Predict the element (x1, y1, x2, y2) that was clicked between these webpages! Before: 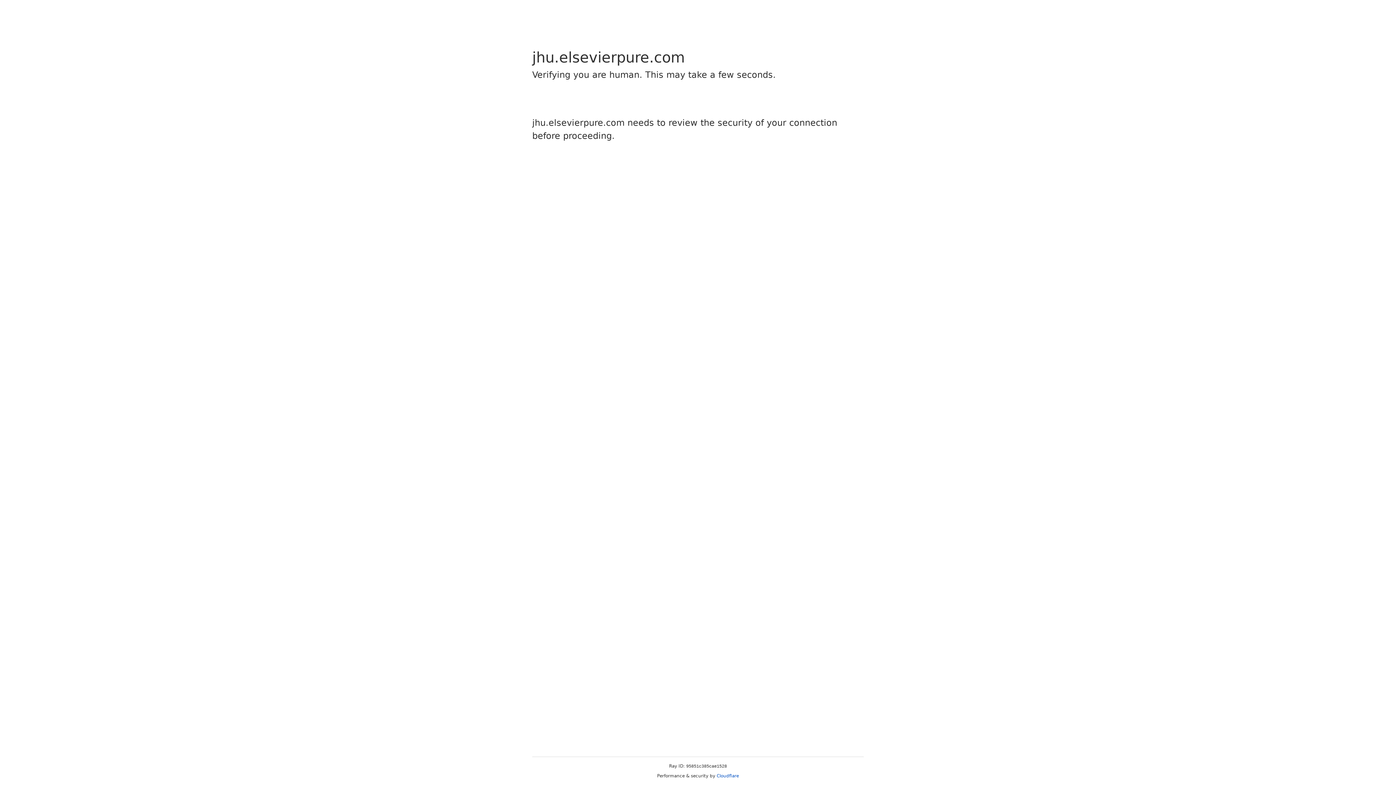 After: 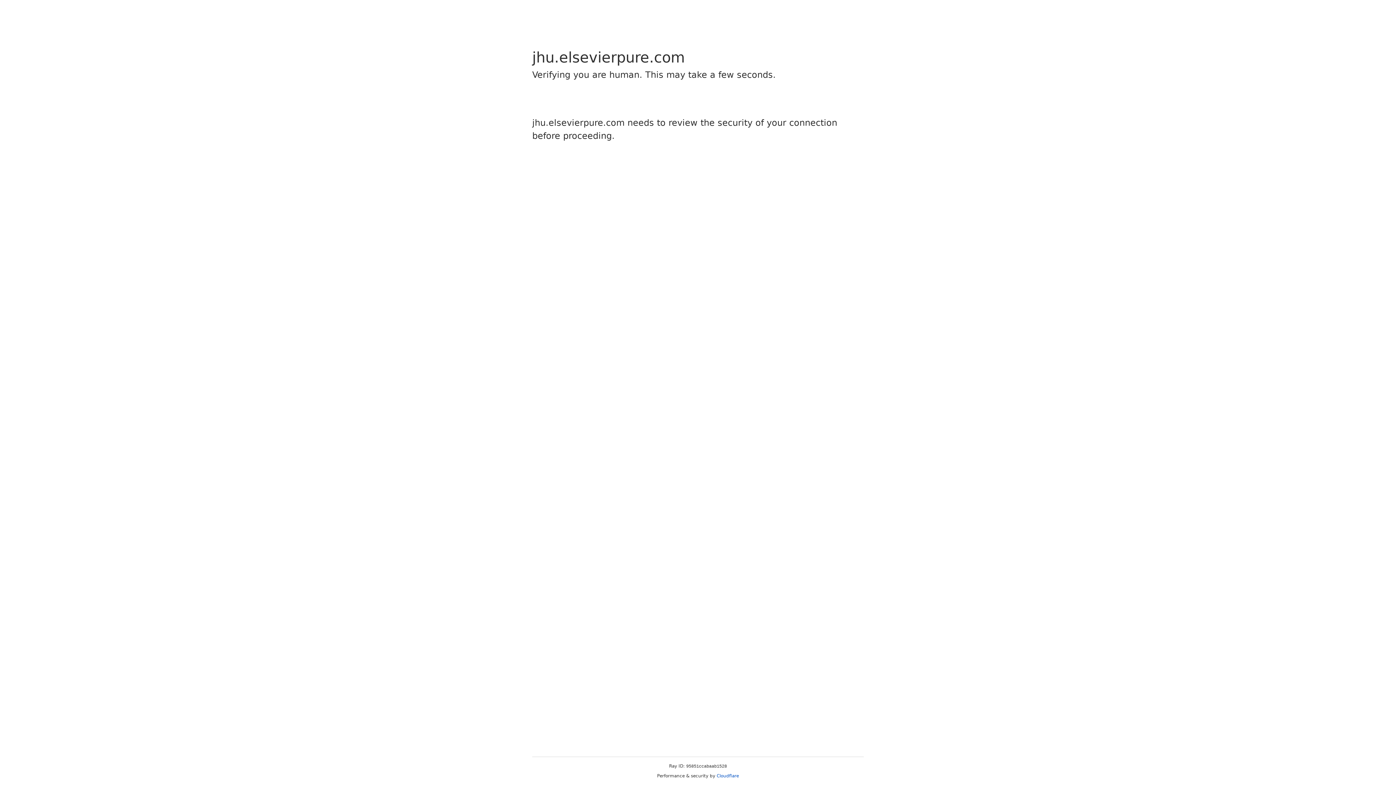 Action: label: Cloudflare bbox: (716, 773, 739, 778)